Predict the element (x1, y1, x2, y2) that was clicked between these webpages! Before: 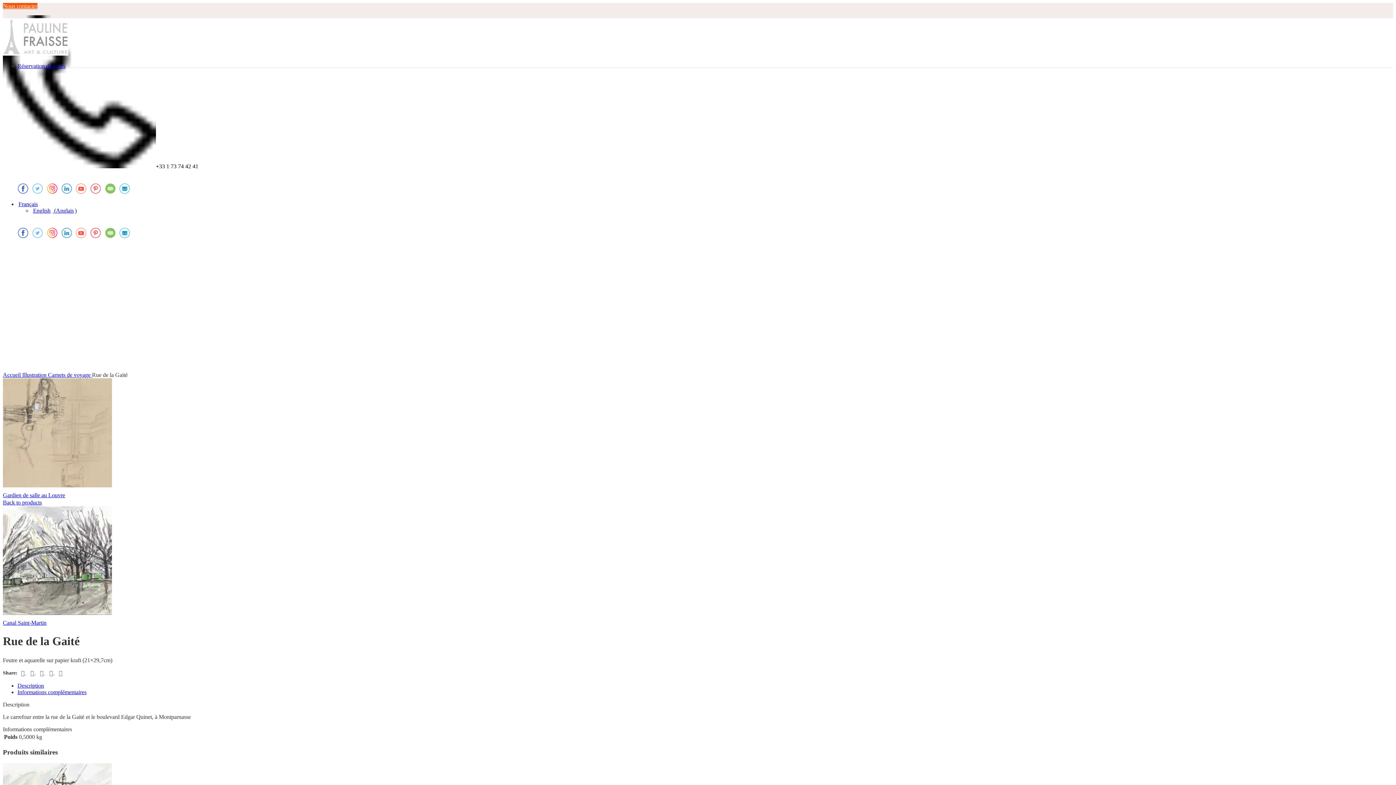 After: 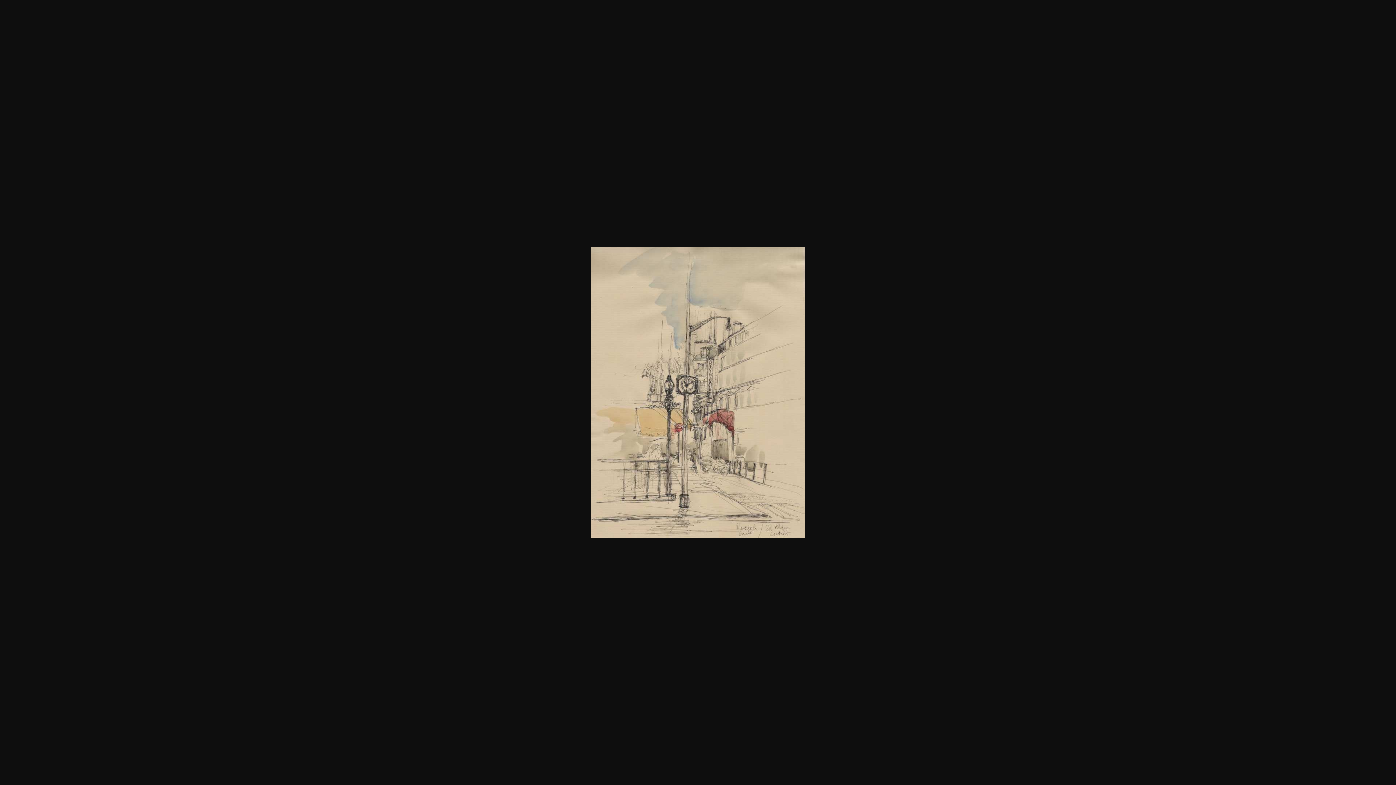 Action: bbox: (32, 359, 246, 365)